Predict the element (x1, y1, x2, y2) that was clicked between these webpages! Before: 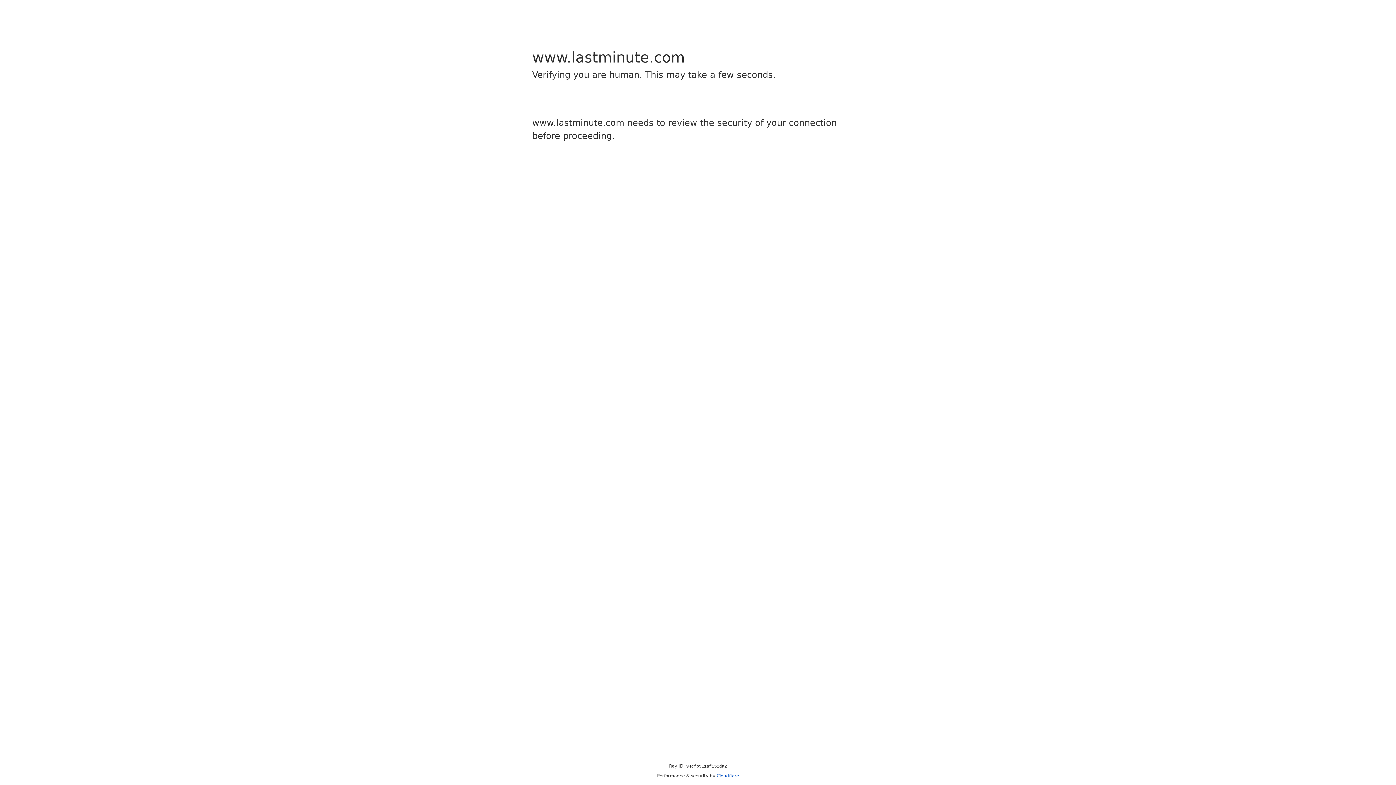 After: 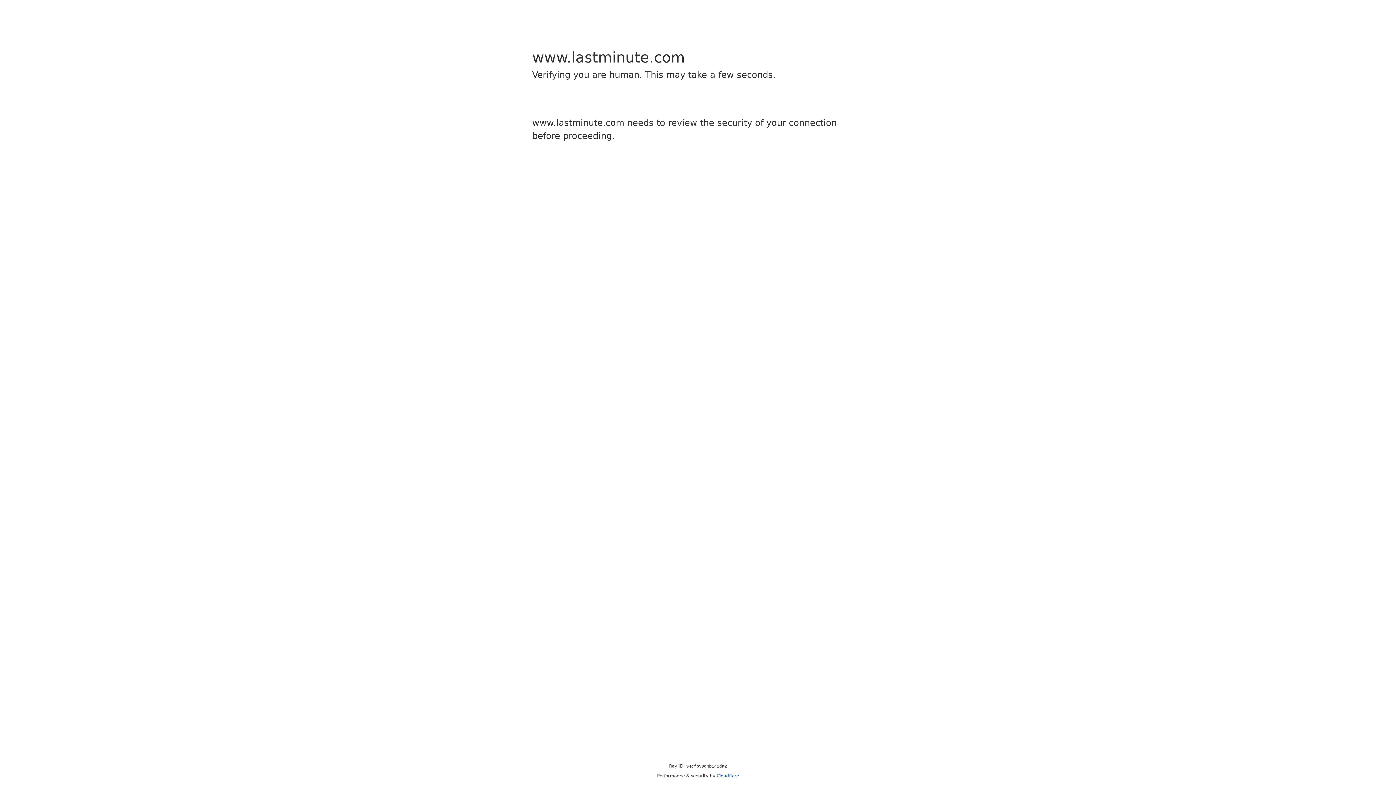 Action: bbox: (716, 773, 739, 778) label: Cloudflare